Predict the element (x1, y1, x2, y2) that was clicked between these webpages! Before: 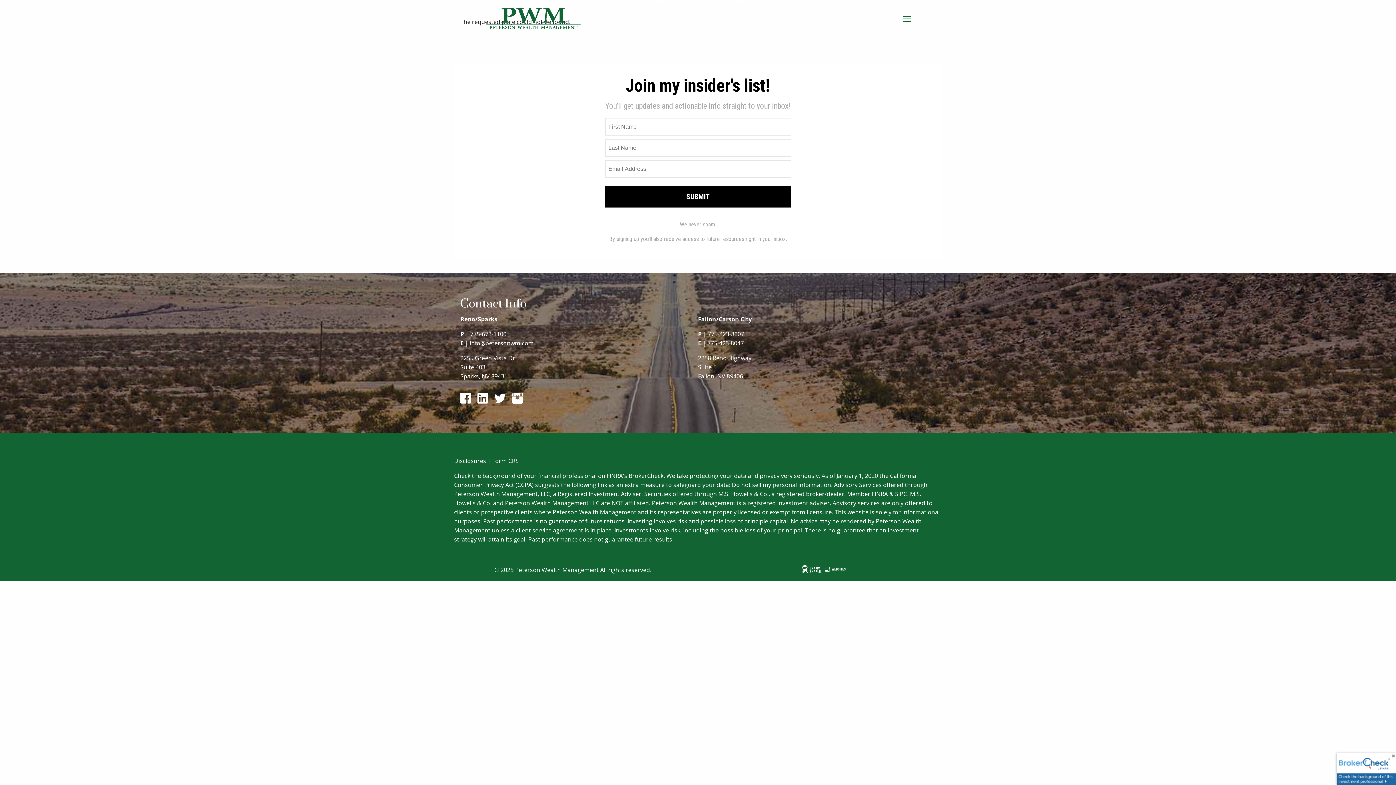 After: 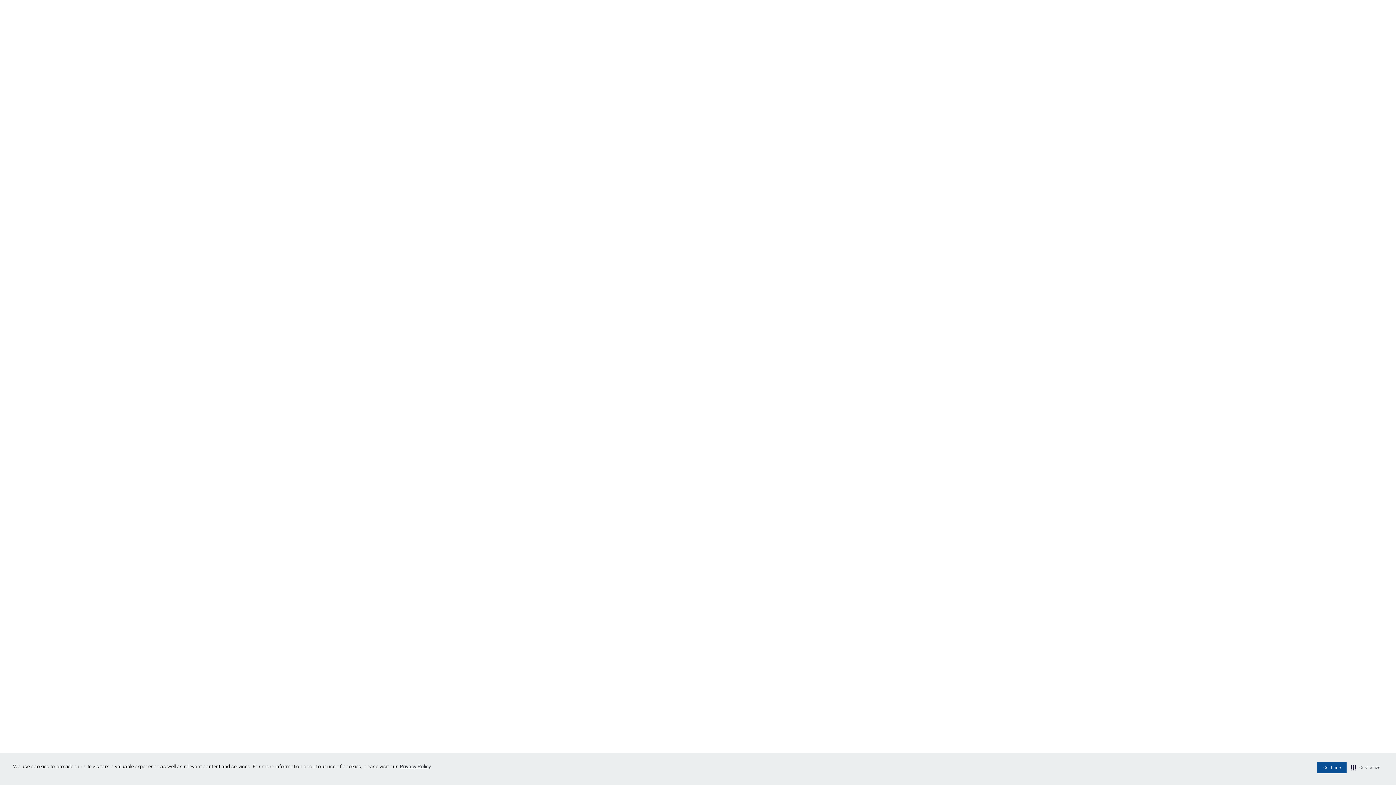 Action: bbox: (1337, 765, 1396, 773)